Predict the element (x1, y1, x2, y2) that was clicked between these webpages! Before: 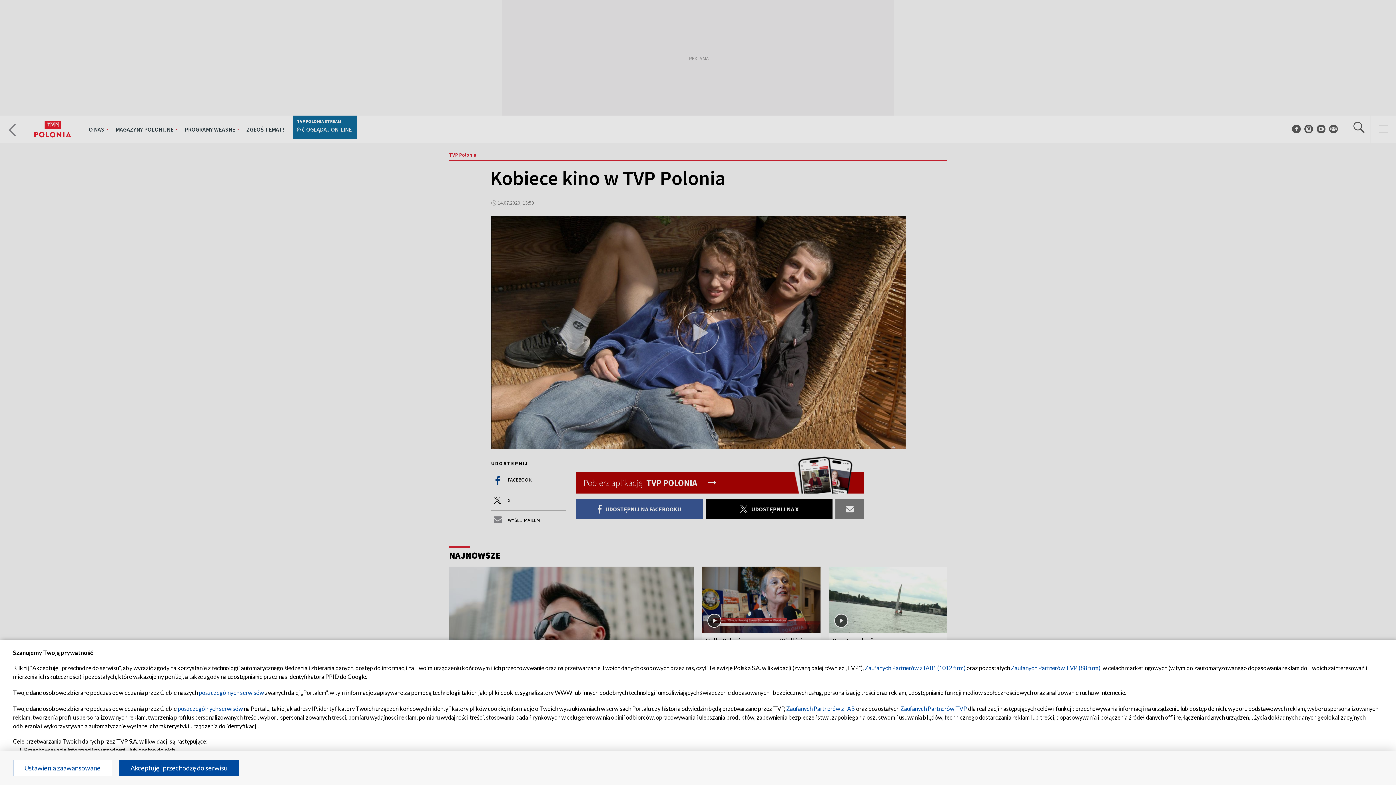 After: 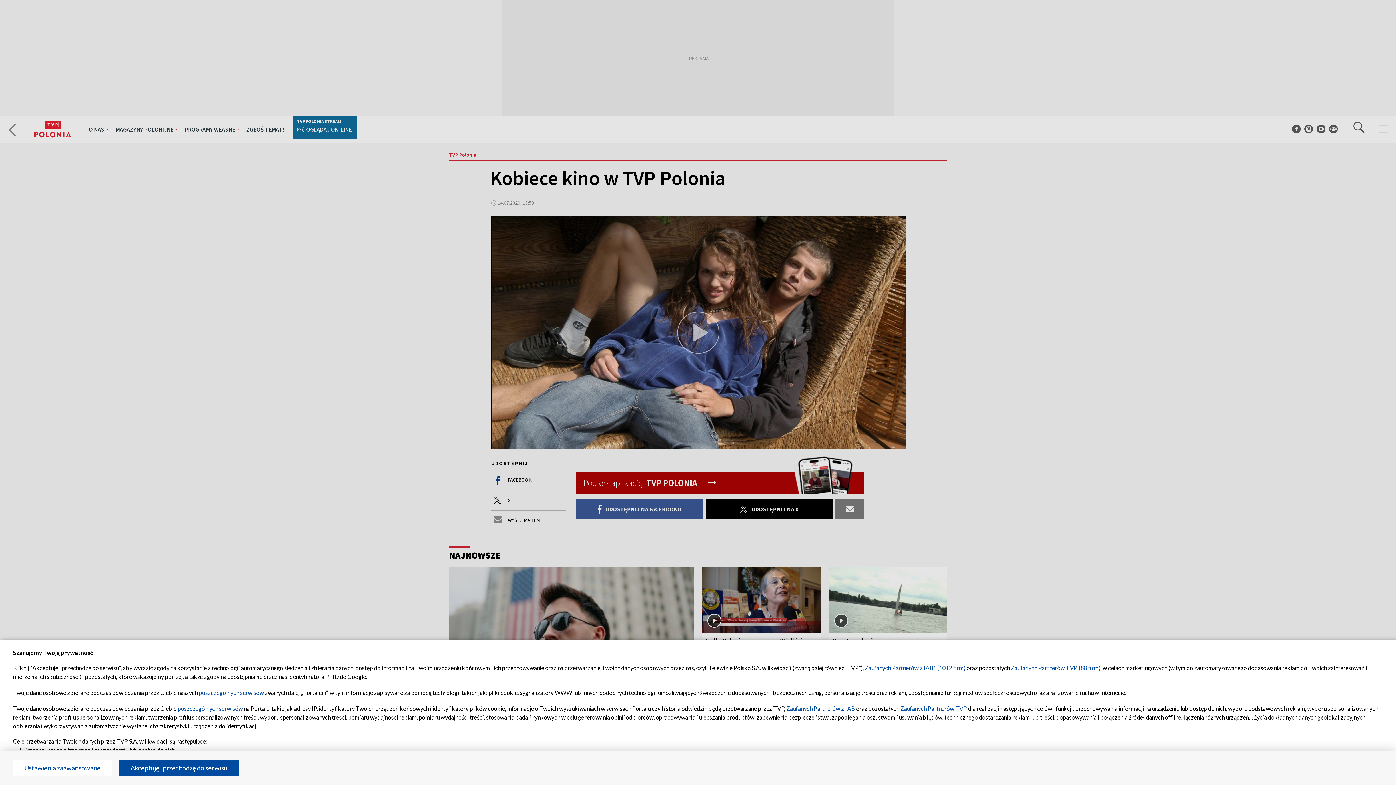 Action: bbox: (1011, 664, 1100, 671) label: Zaufanych Partnerów TVP (88 firm)